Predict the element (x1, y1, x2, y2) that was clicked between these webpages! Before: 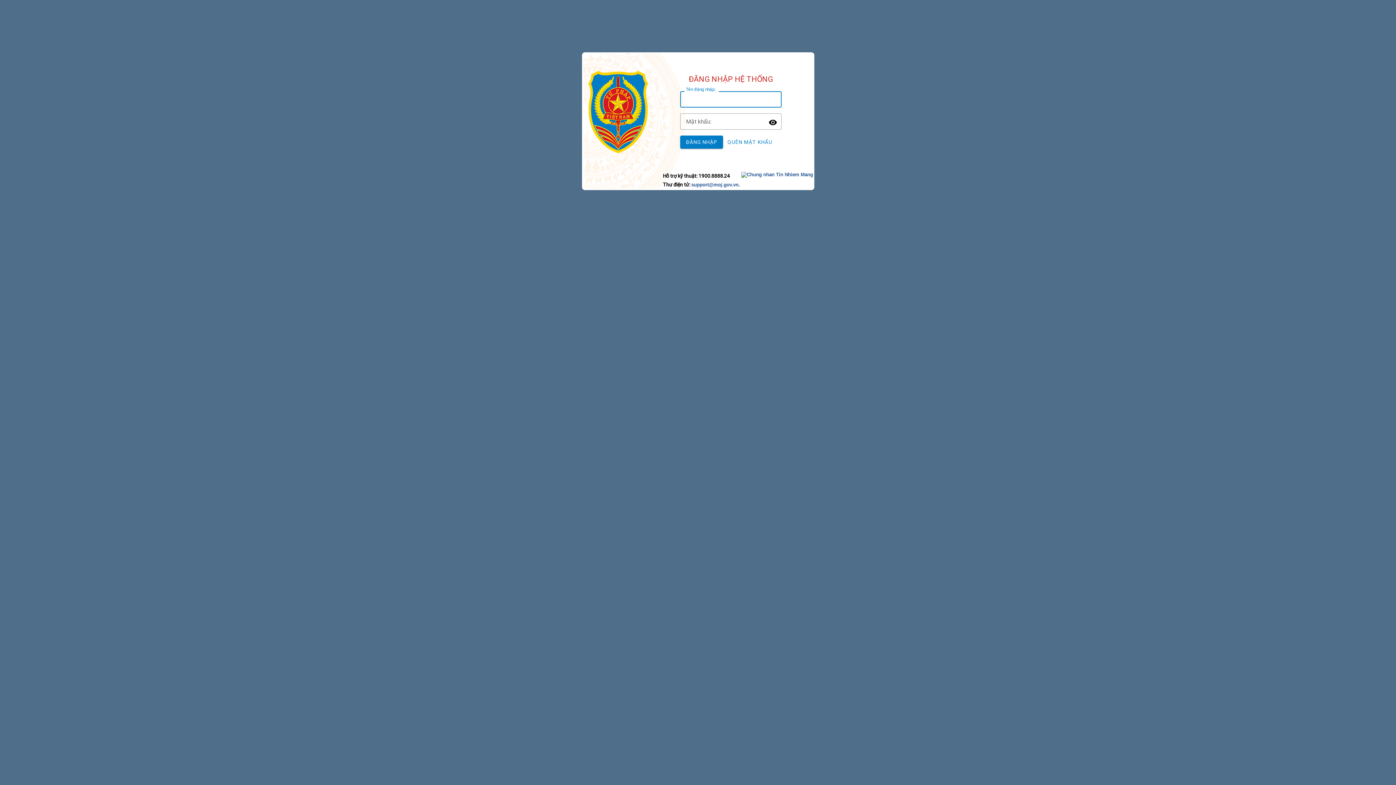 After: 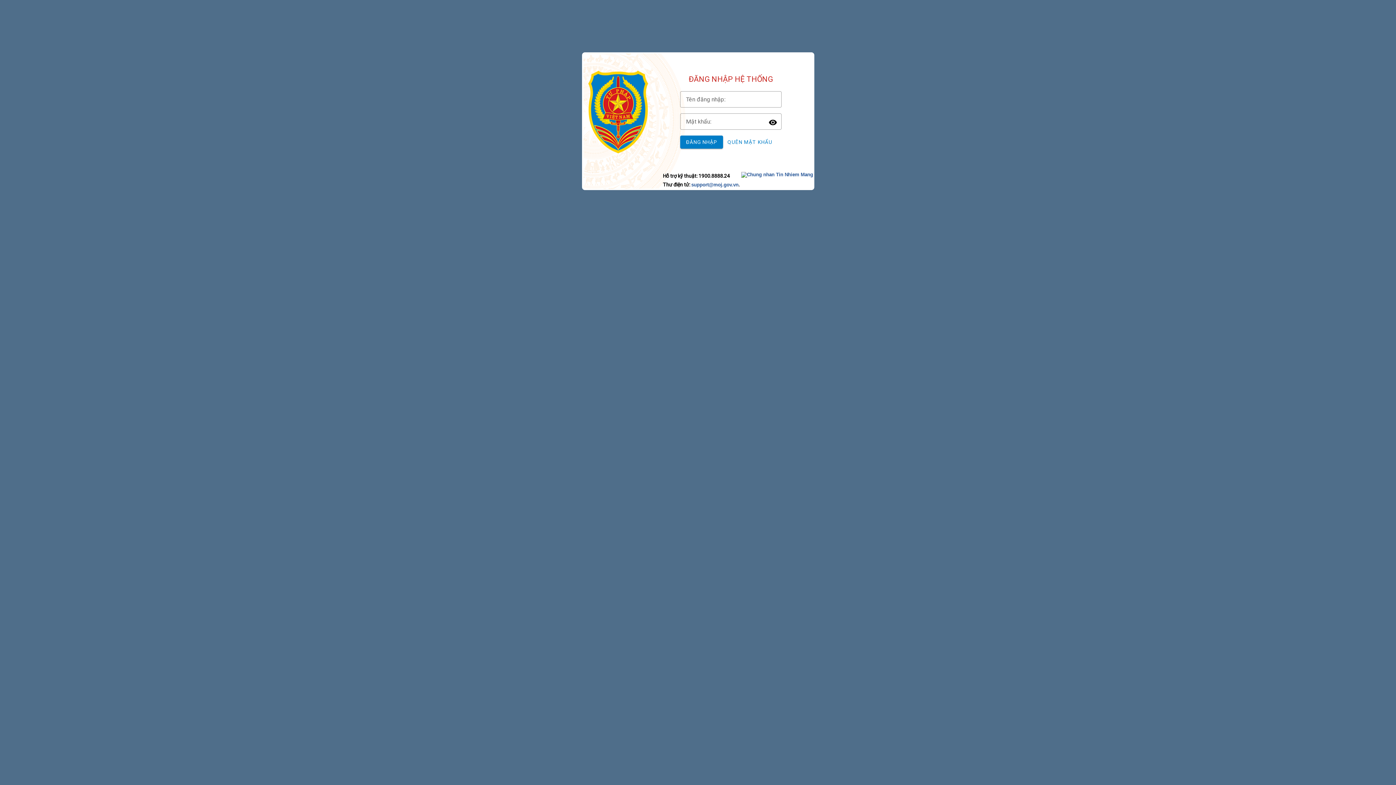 Action: bbox: (724, 135, 775, 148) label: QUÊN MẬT KHẨU